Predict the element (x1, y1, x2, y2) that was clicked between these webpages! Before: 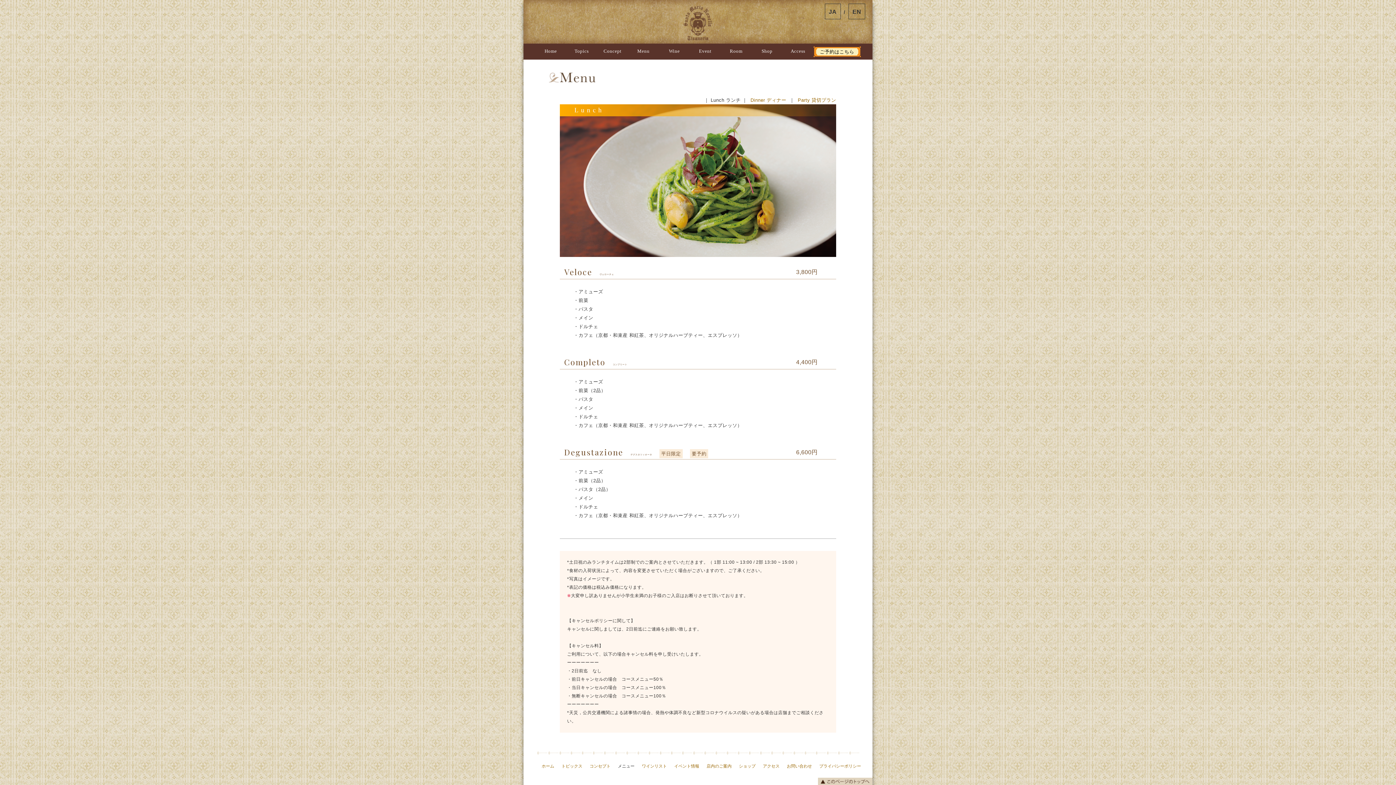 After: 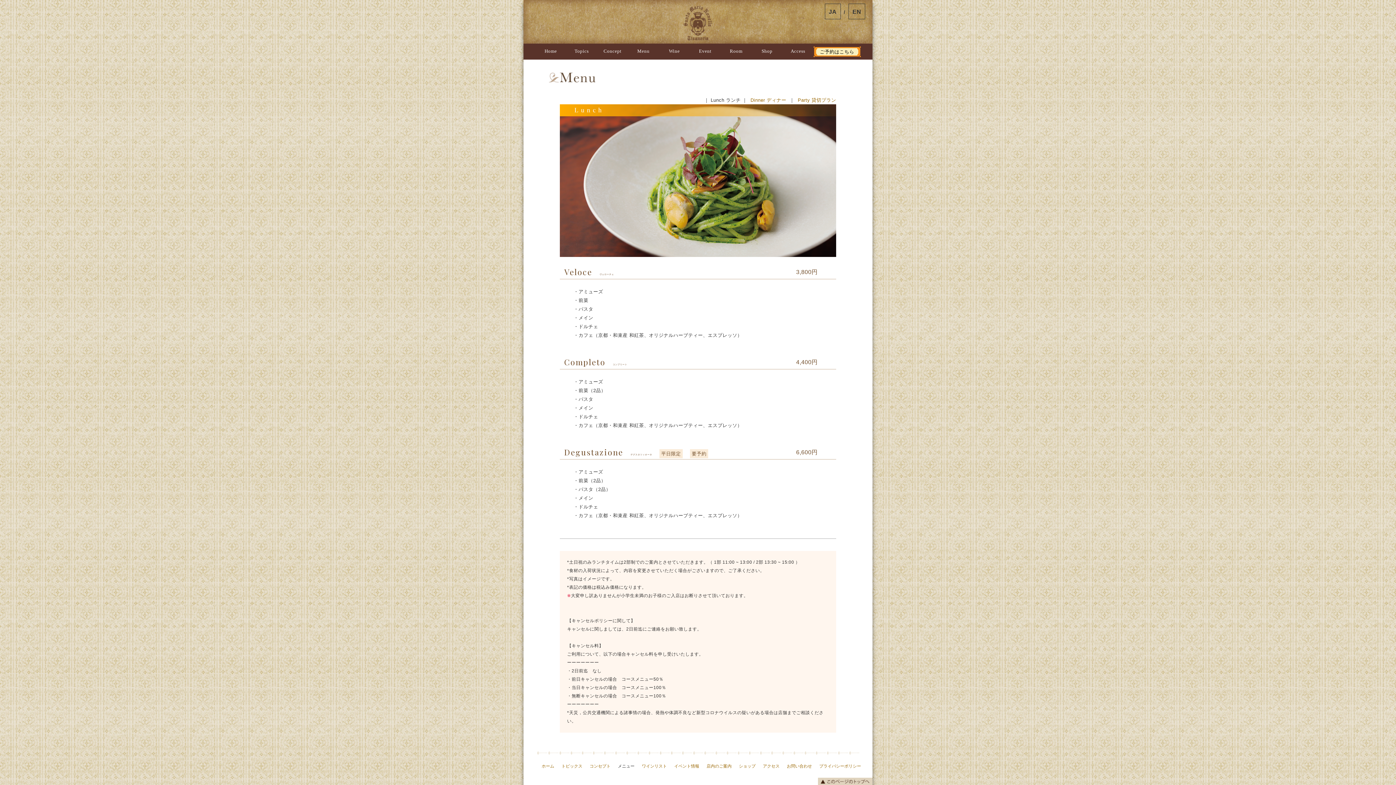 Action: label: Menu bbox: (628, 43, 659, 59)